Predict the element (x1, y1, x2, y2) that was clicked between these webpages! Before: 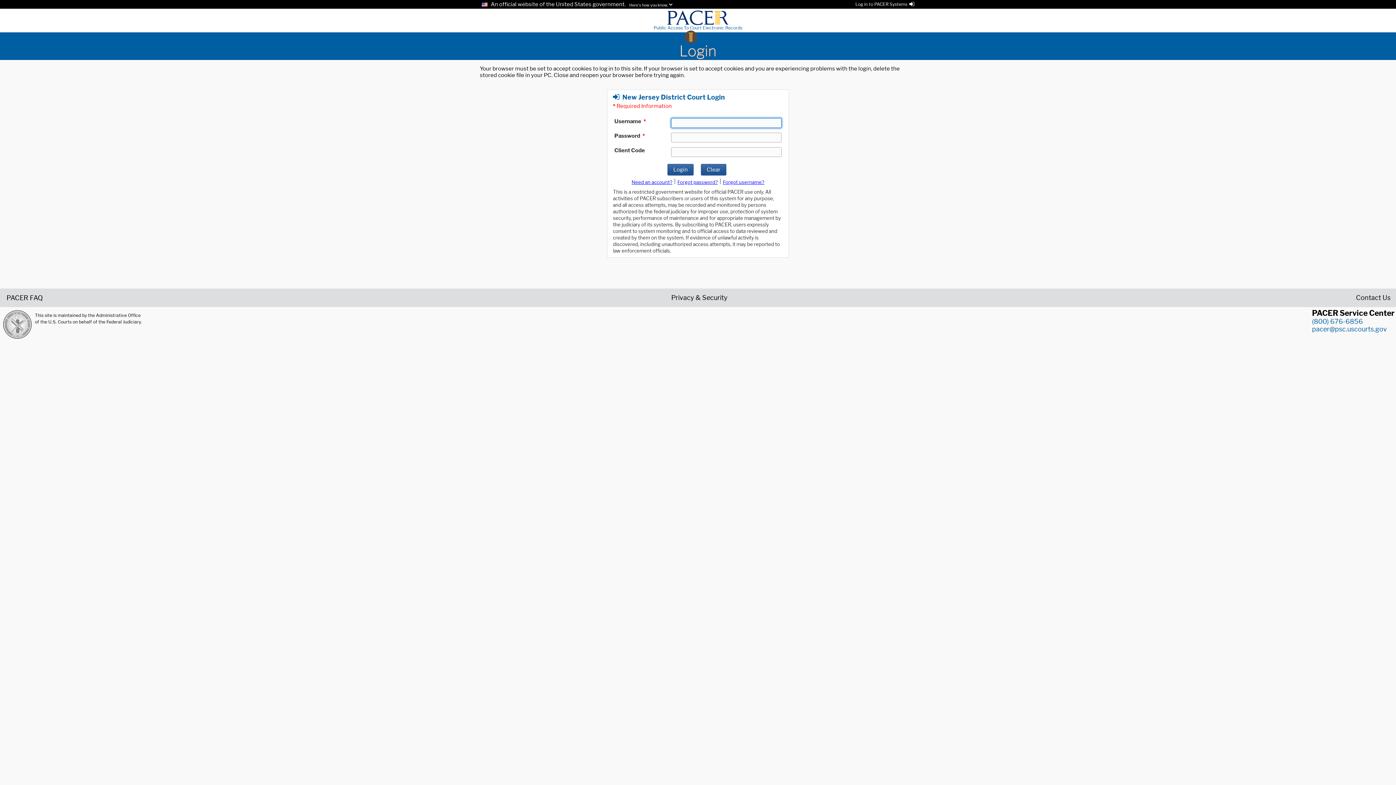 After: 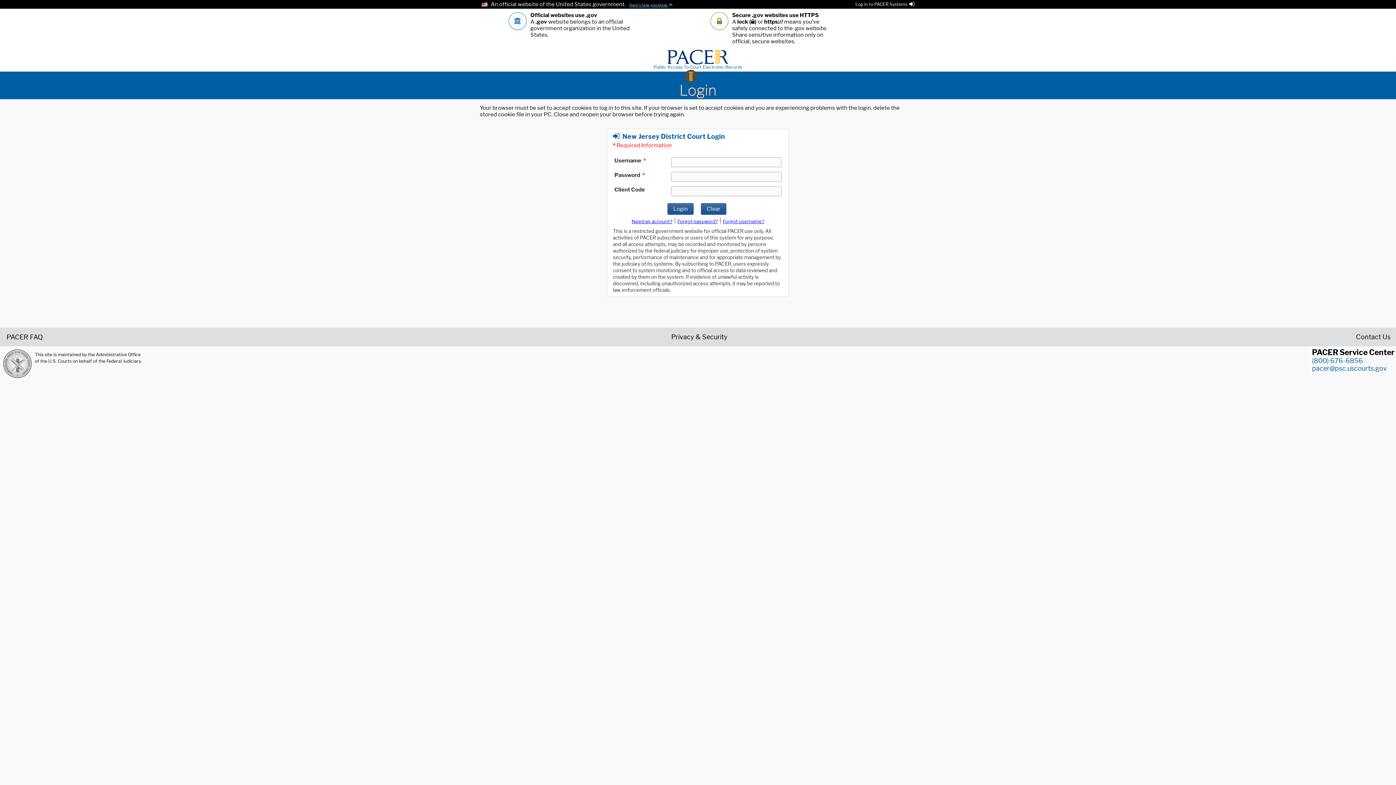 Action: bbox: (627, 2, 672, 7) label: Here's how you know.